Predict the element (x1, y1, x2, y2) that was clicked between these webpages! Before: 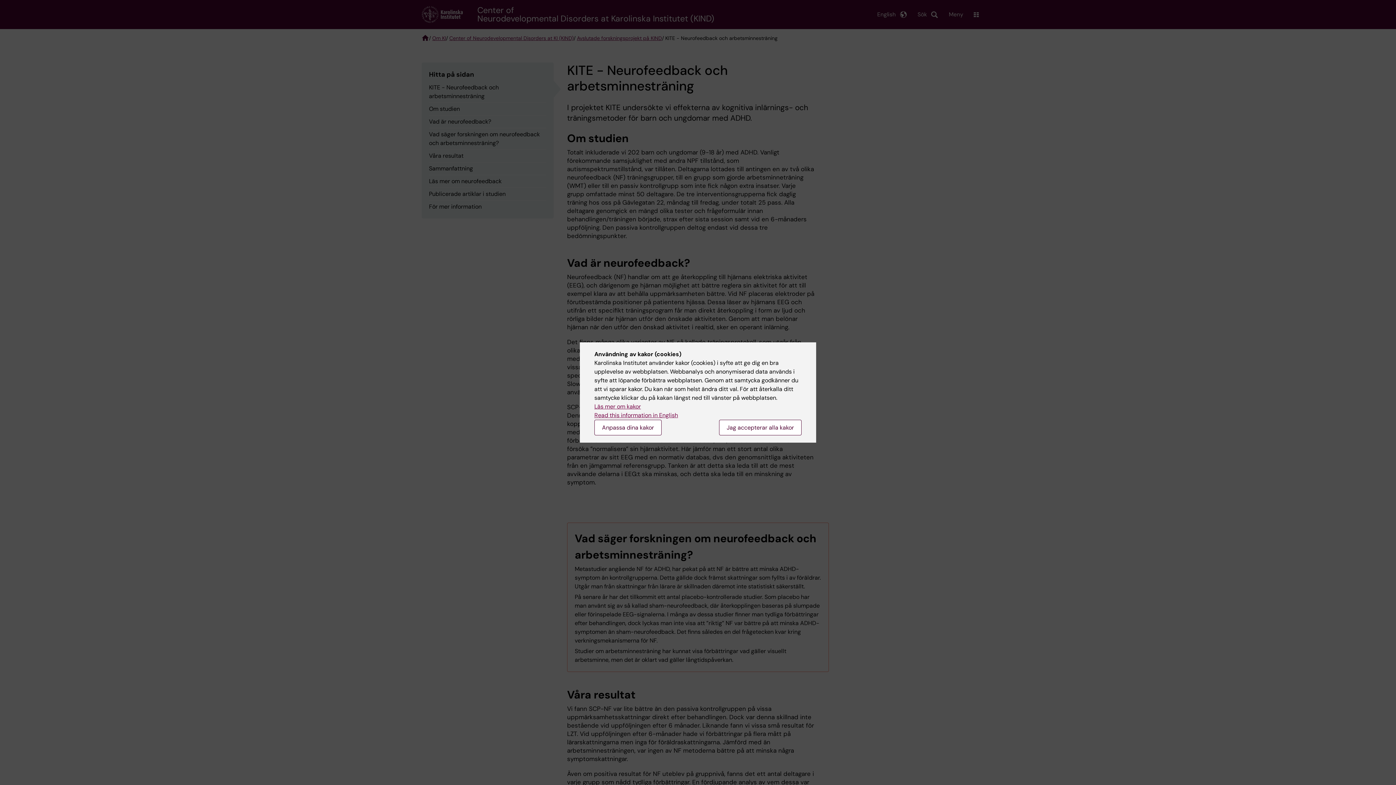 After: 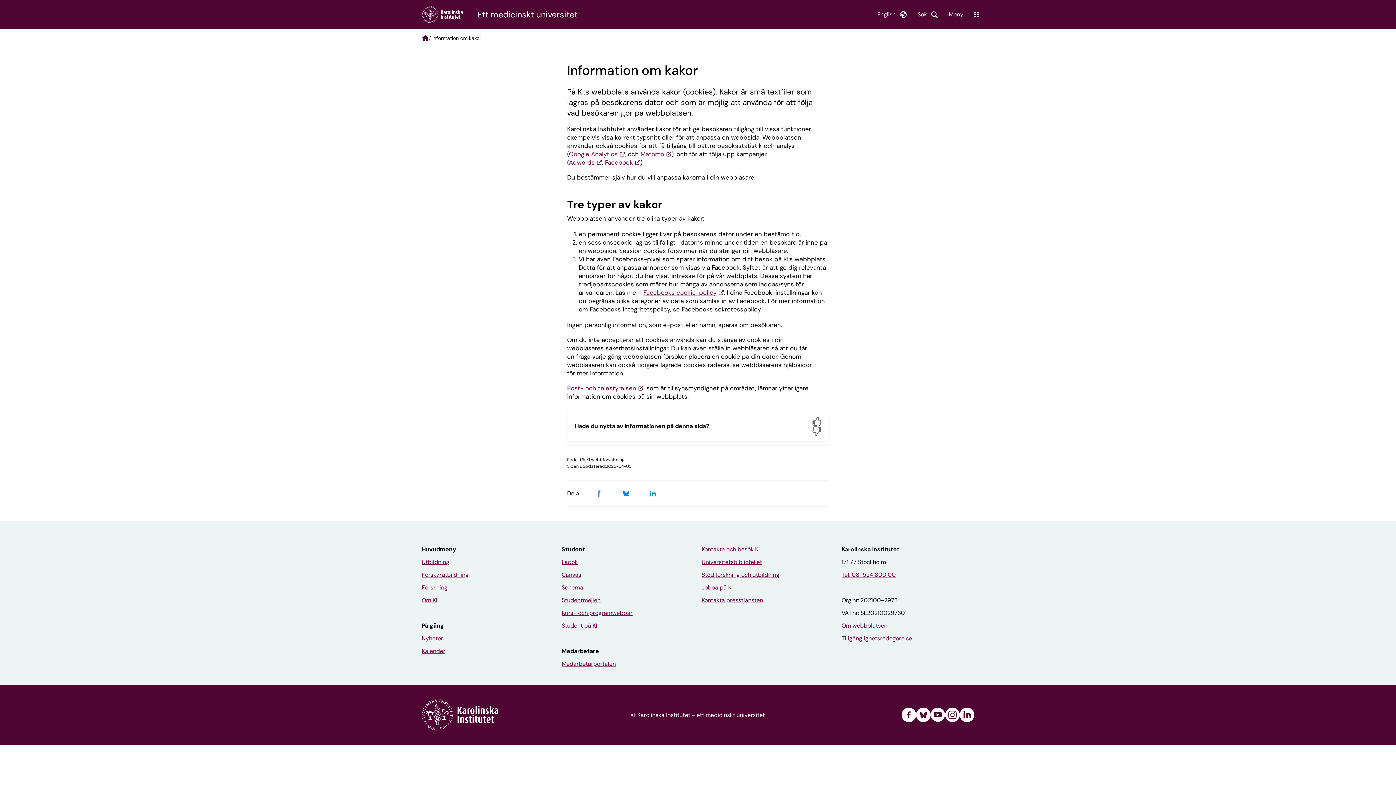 Action: label: Läs mer om kakor bbox: (594, 402, 641, 410)